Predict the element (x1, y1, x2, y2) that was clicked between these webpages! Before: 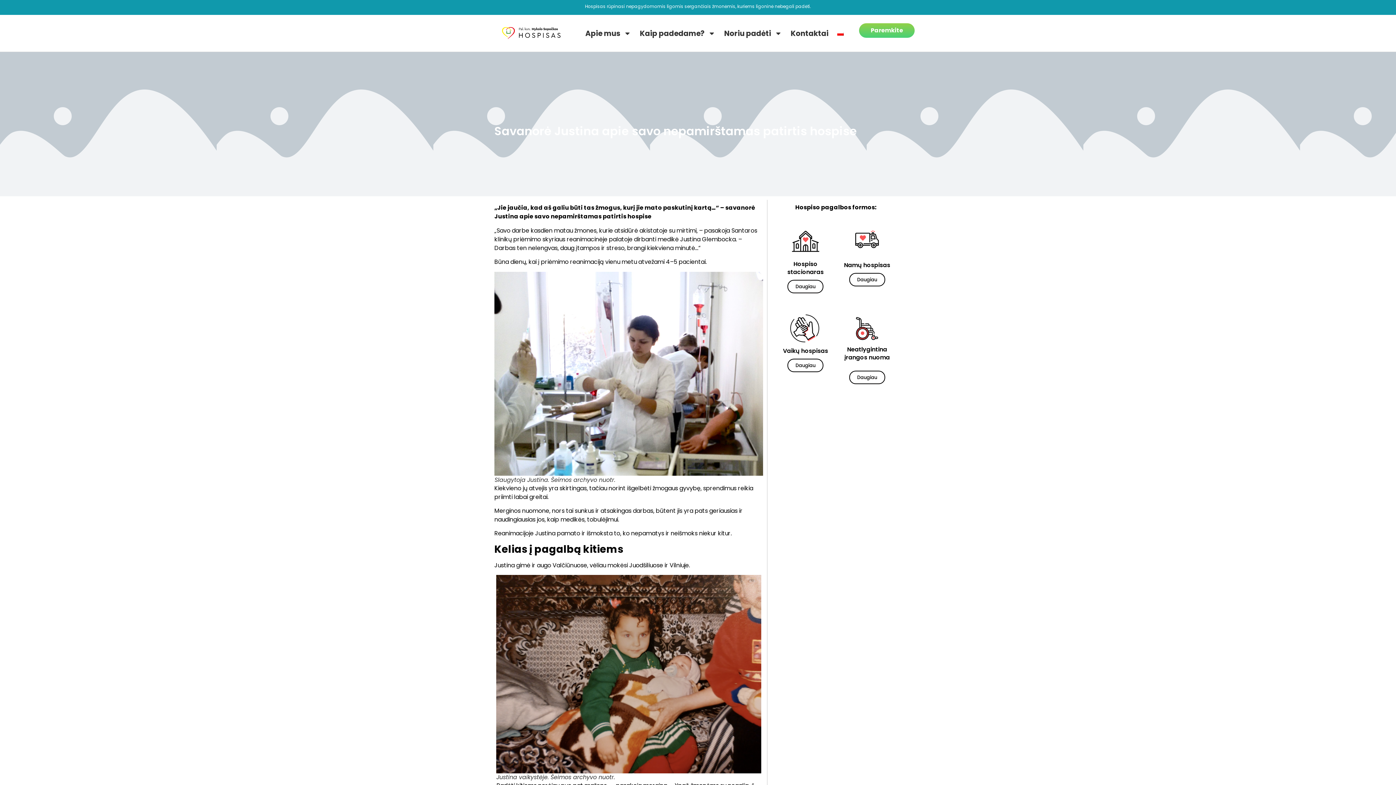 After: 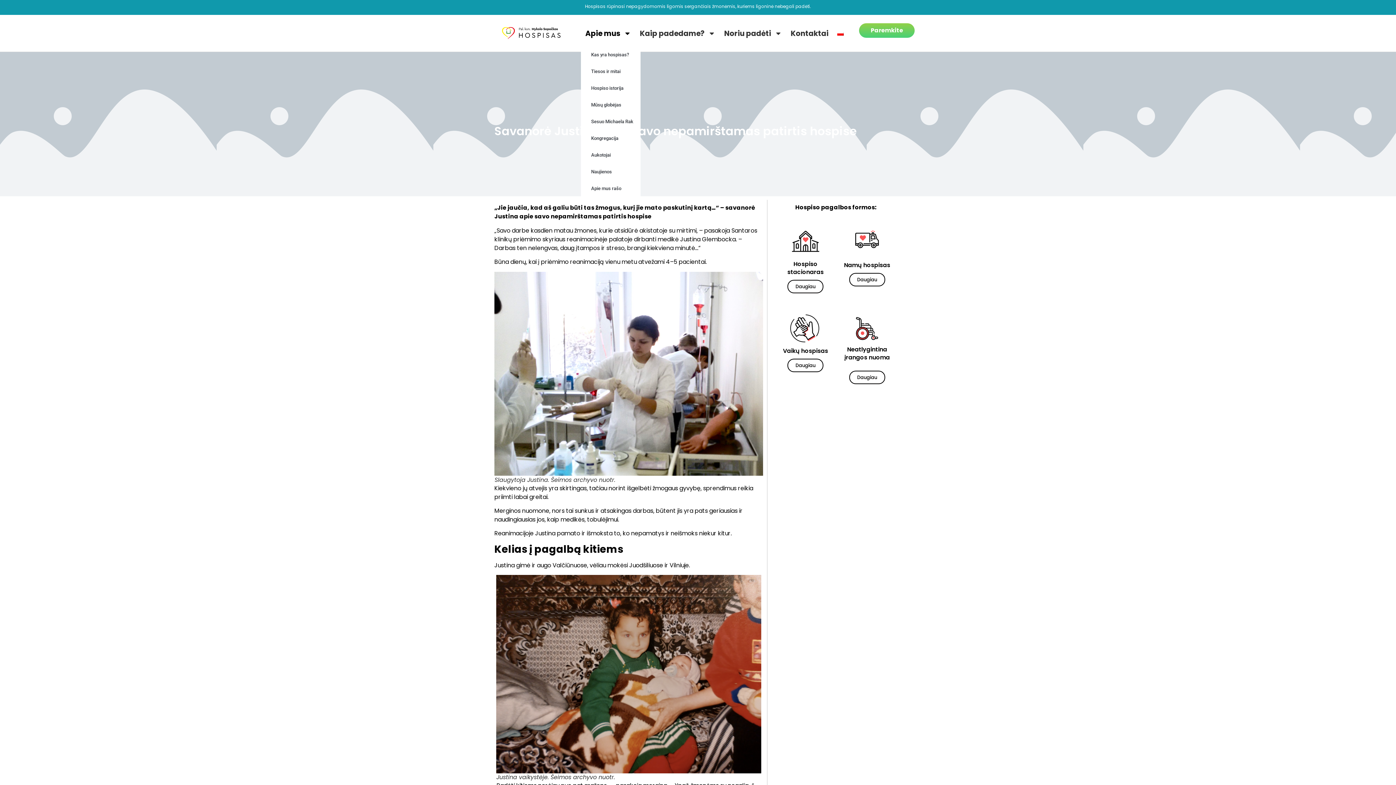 Action: bbox: (581, 20, 635, 46) label: Apie mus